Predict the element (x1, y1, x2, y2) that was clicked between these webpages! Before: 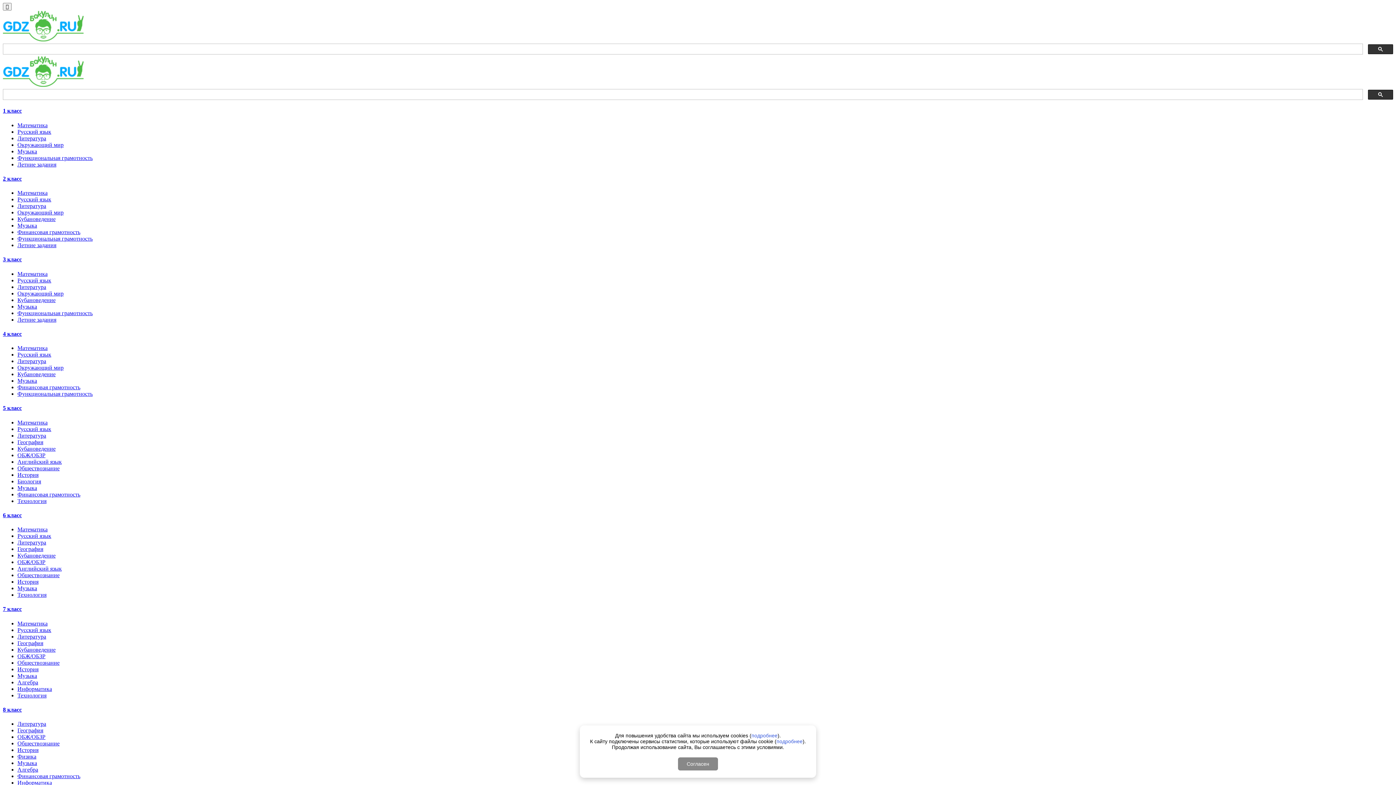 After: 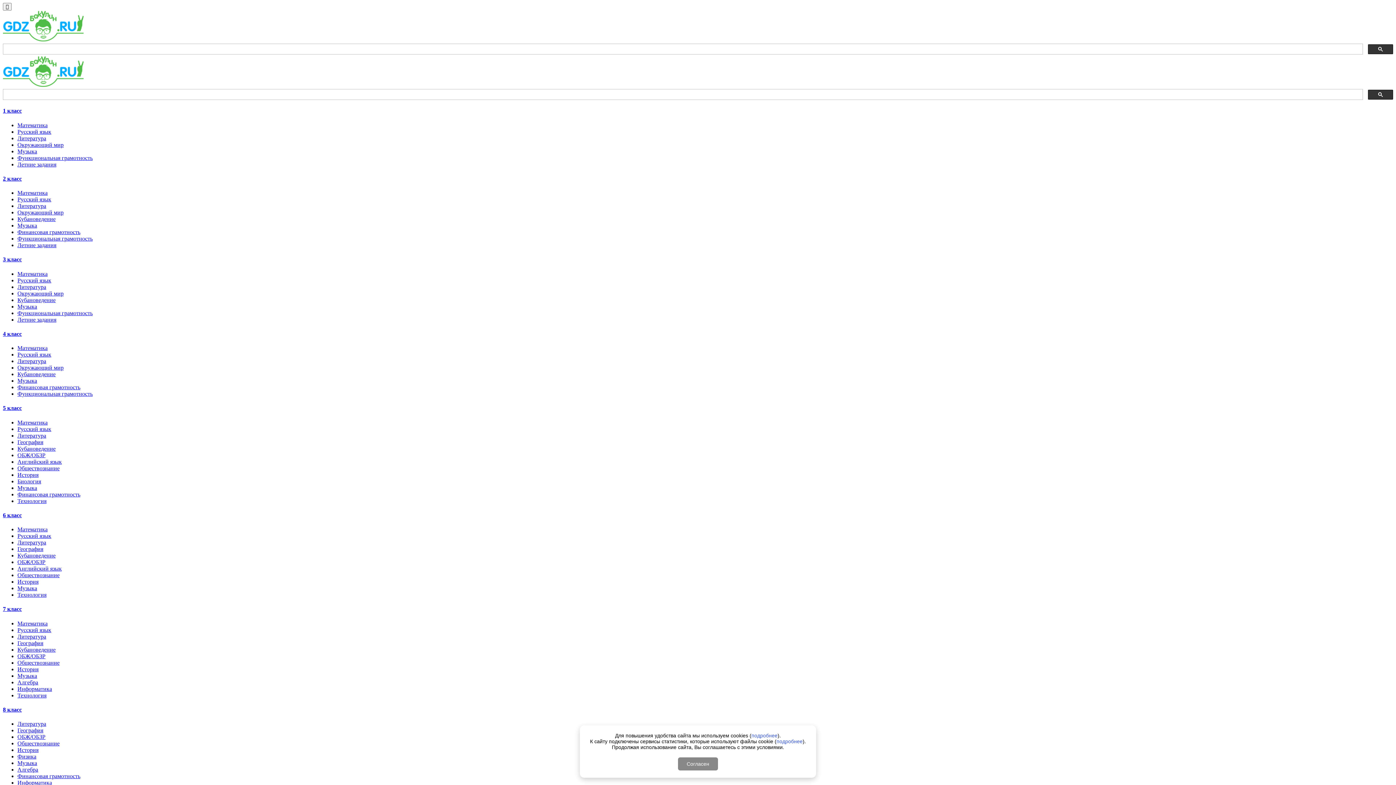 Action: label: Финансовая грамотность bbox: (17, 773, 80, 779)